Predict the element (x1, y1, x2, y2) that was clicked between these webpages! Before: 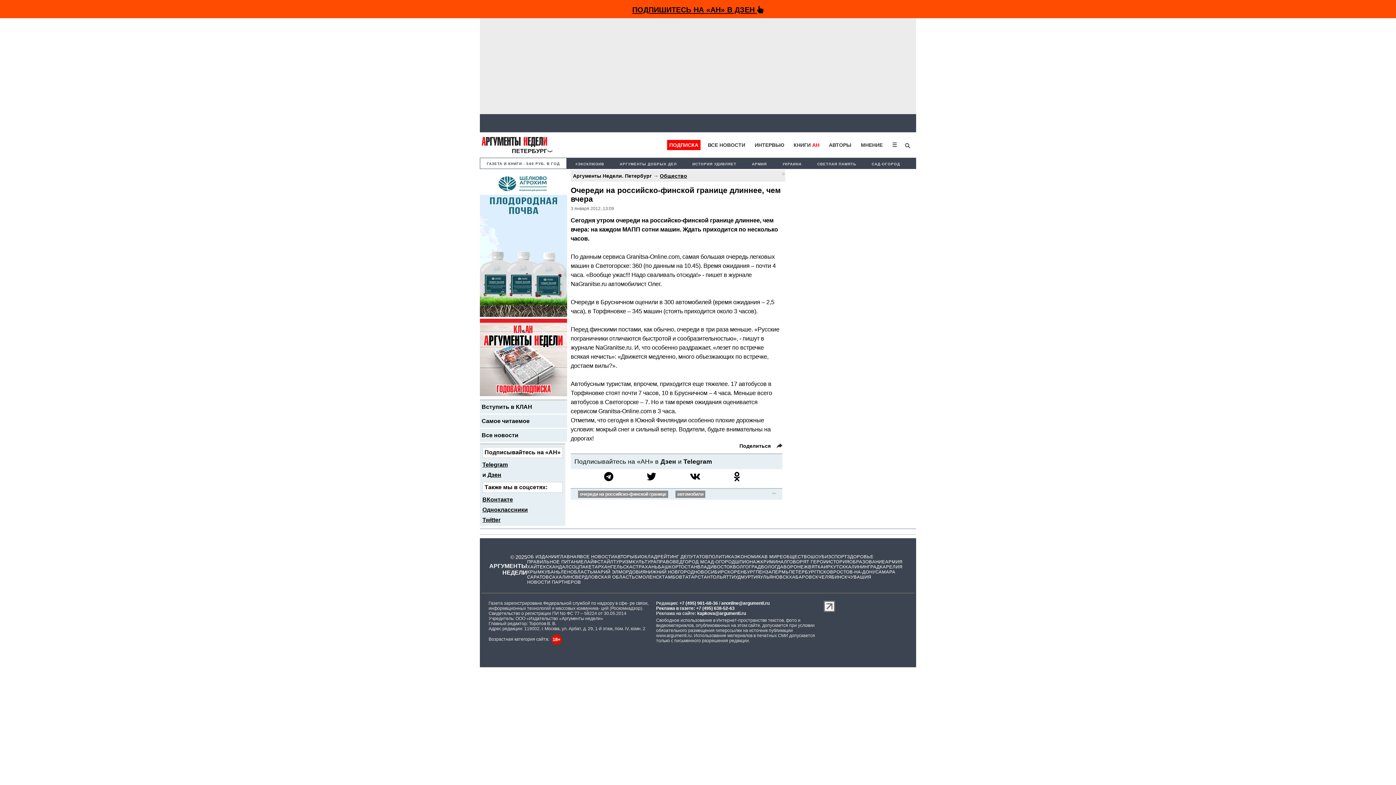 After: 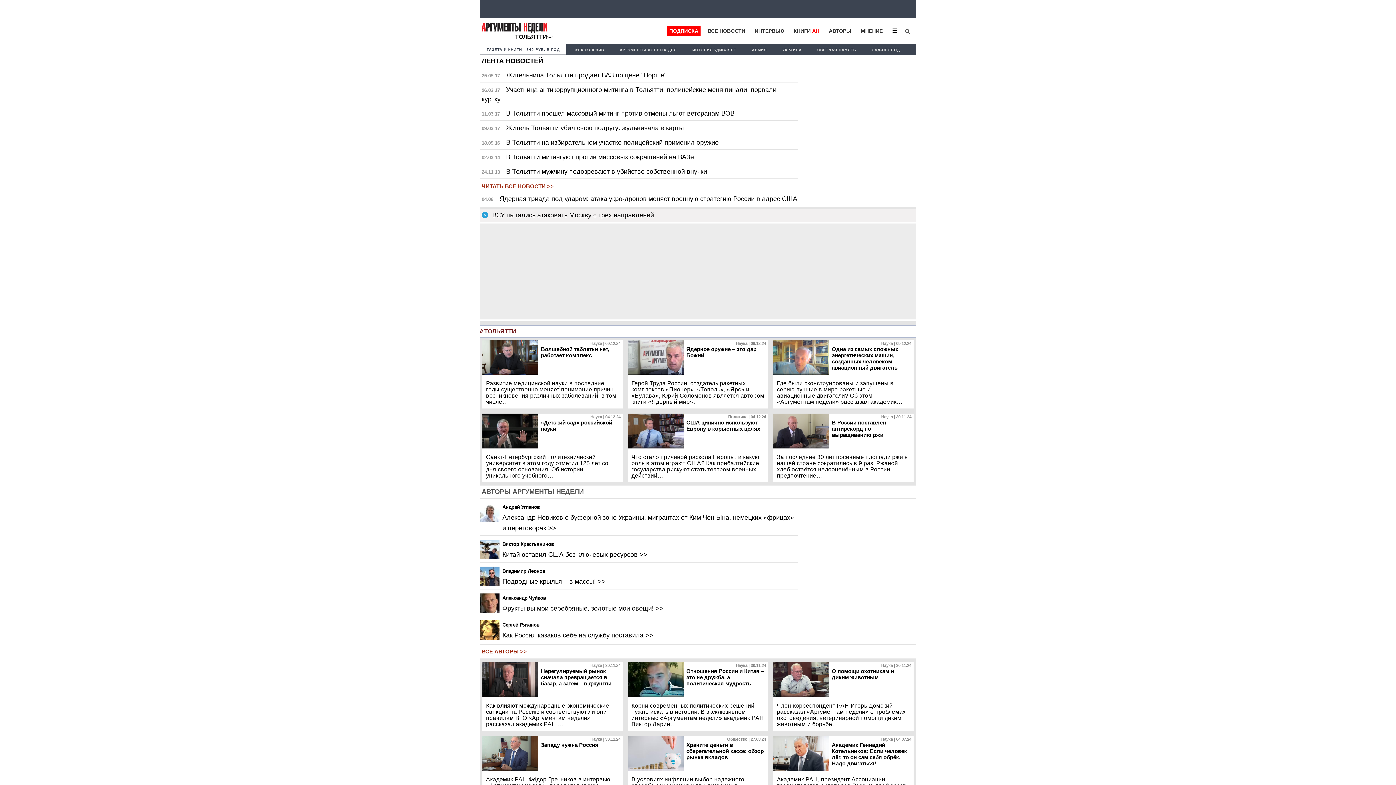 Action: bbox: (710, 574, 735, 579) label: ТОЛЬЯТТИ